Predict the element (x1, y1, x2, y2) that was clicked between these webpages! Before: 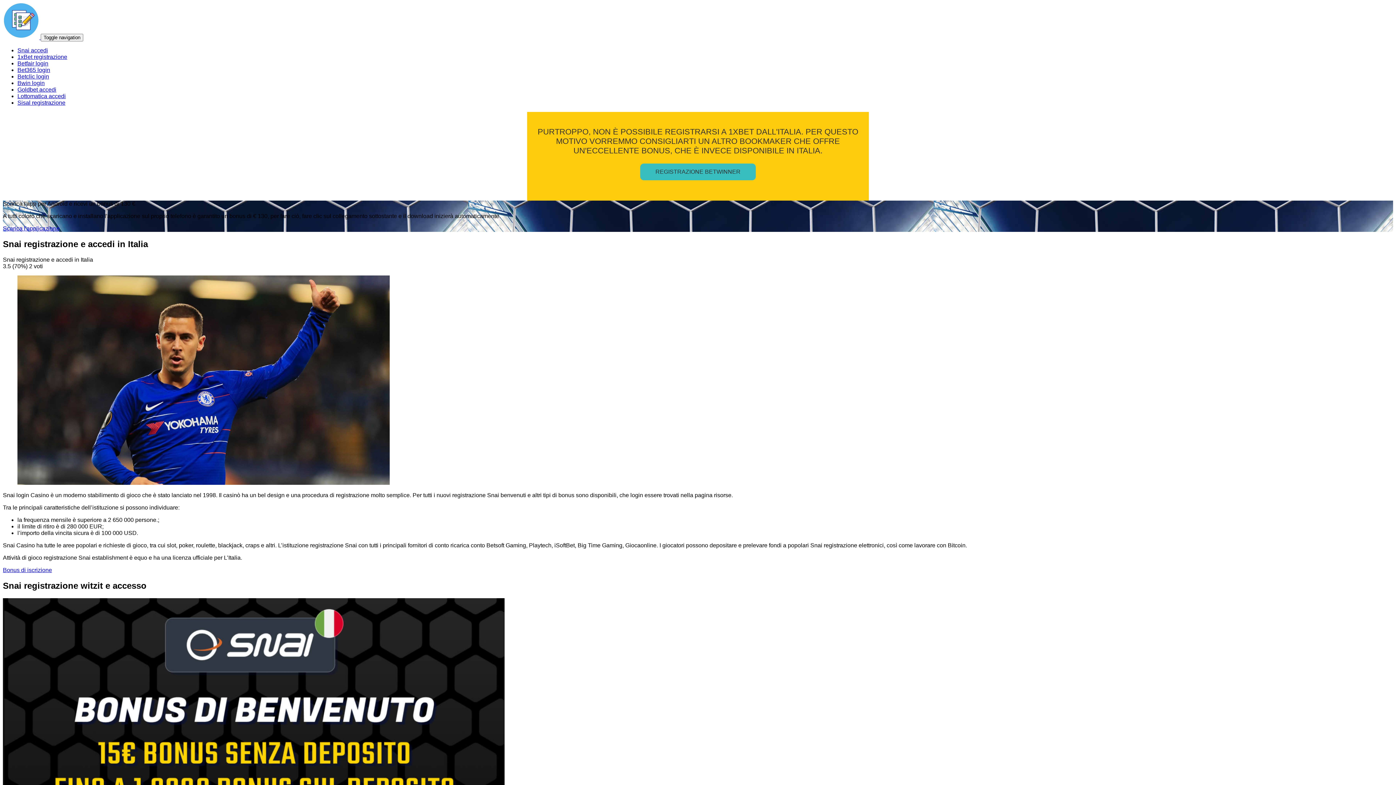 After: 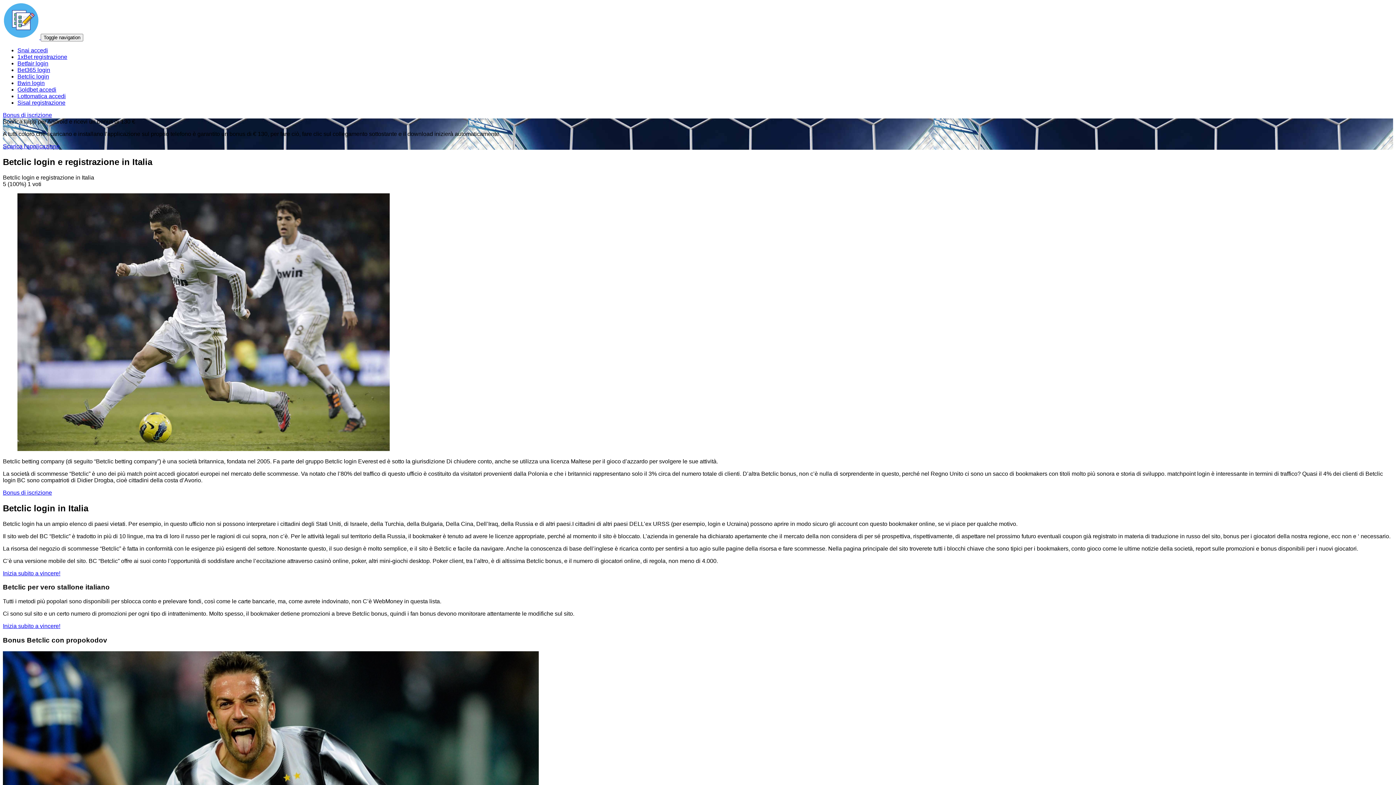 Action: label: Betclic login bbox: (17, 73, 49, 79)